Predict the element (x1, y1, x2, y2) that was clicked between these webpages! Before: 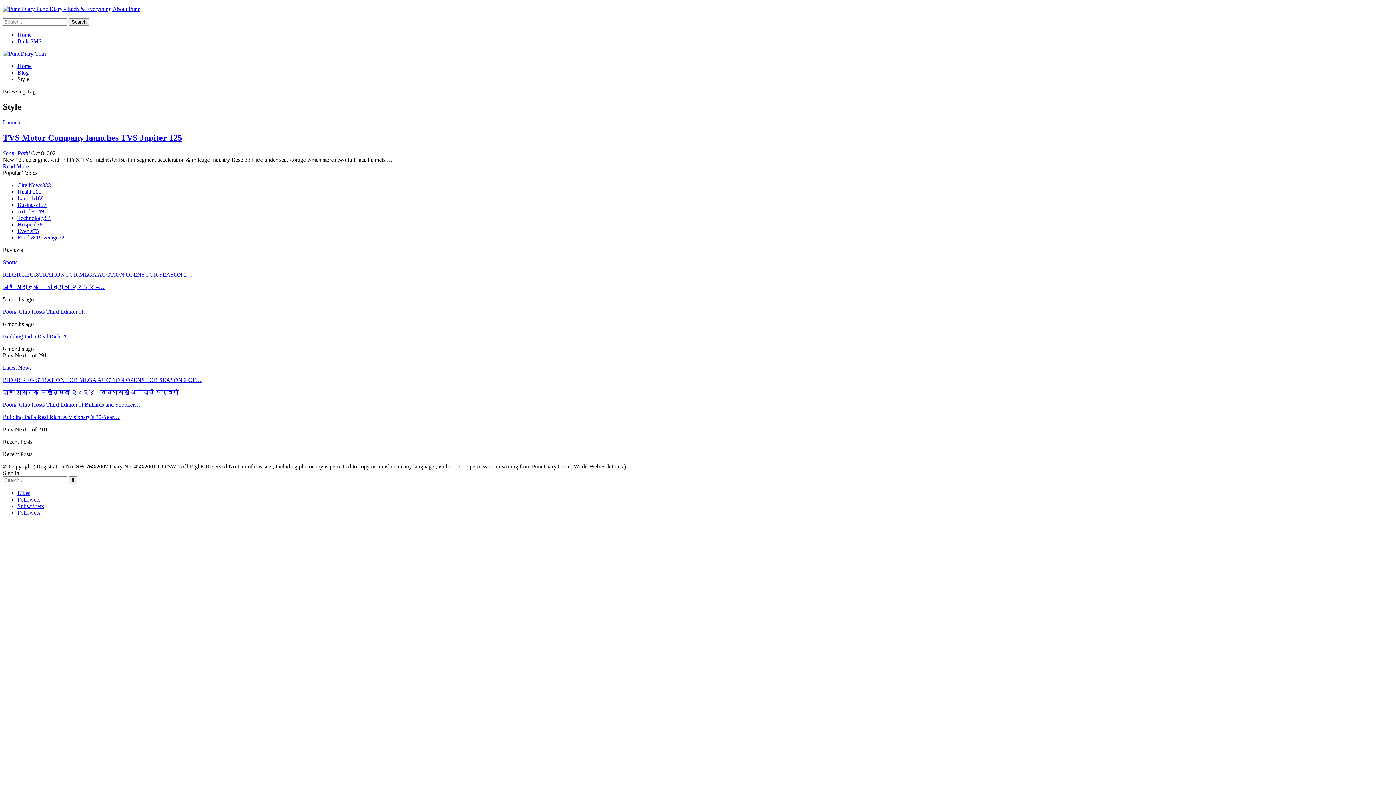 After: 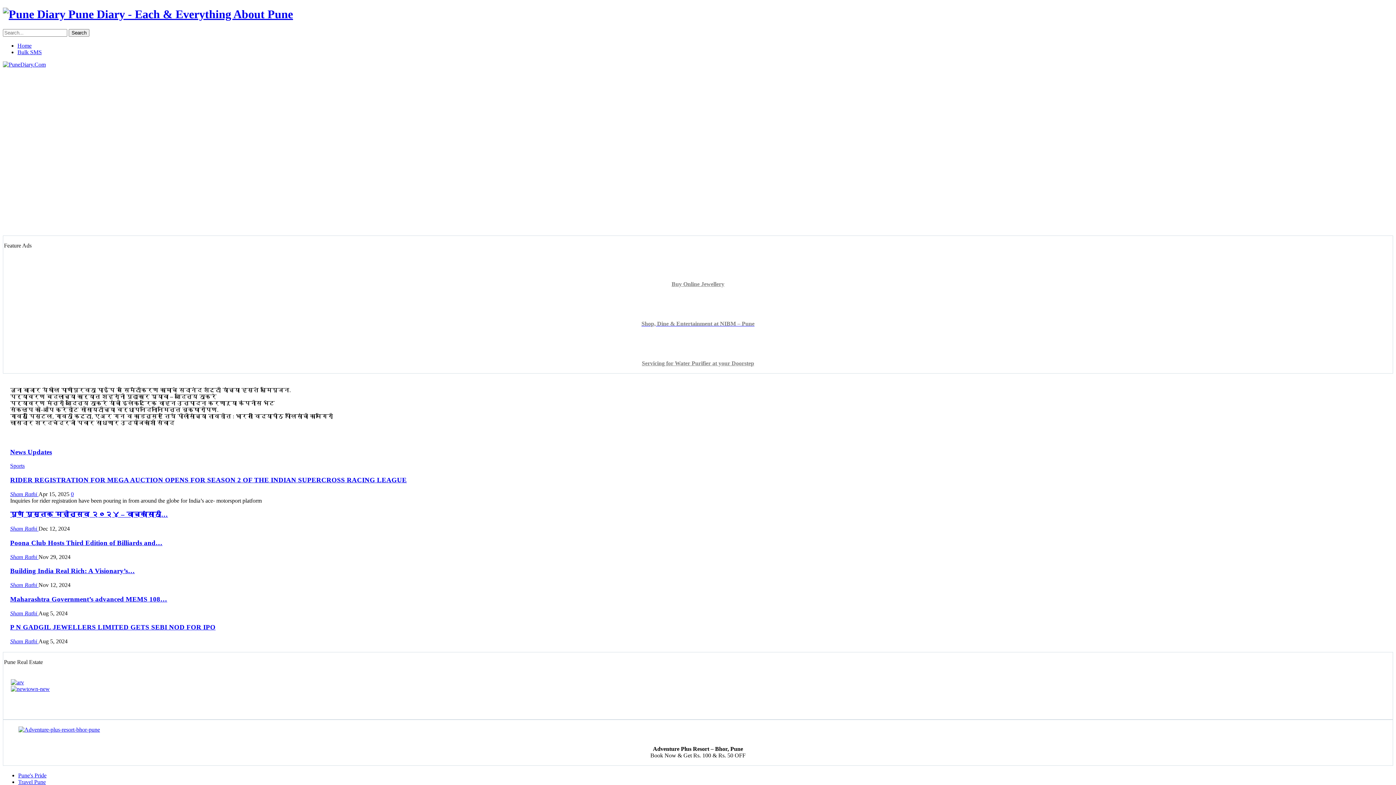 Action: bbox: (17, 62, 31, 69) label: Home